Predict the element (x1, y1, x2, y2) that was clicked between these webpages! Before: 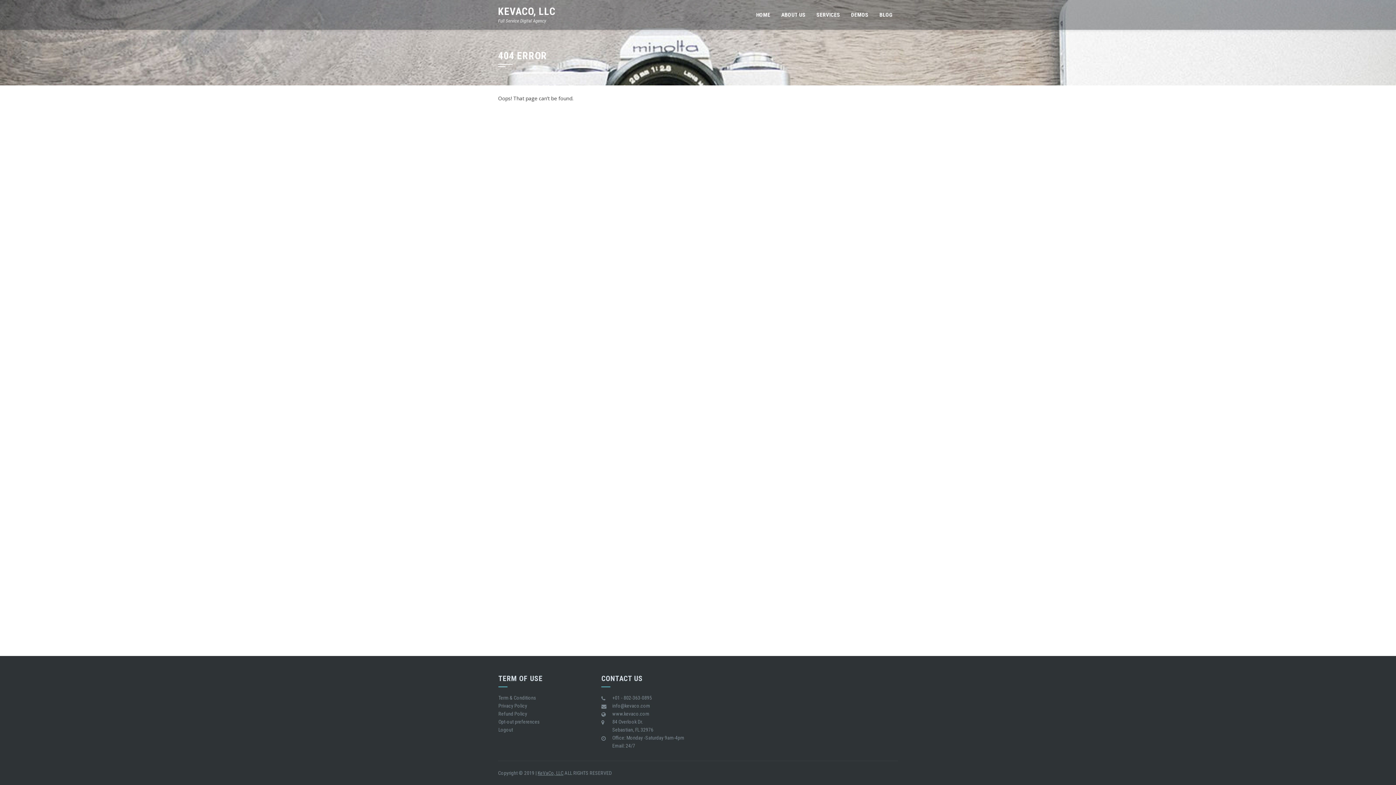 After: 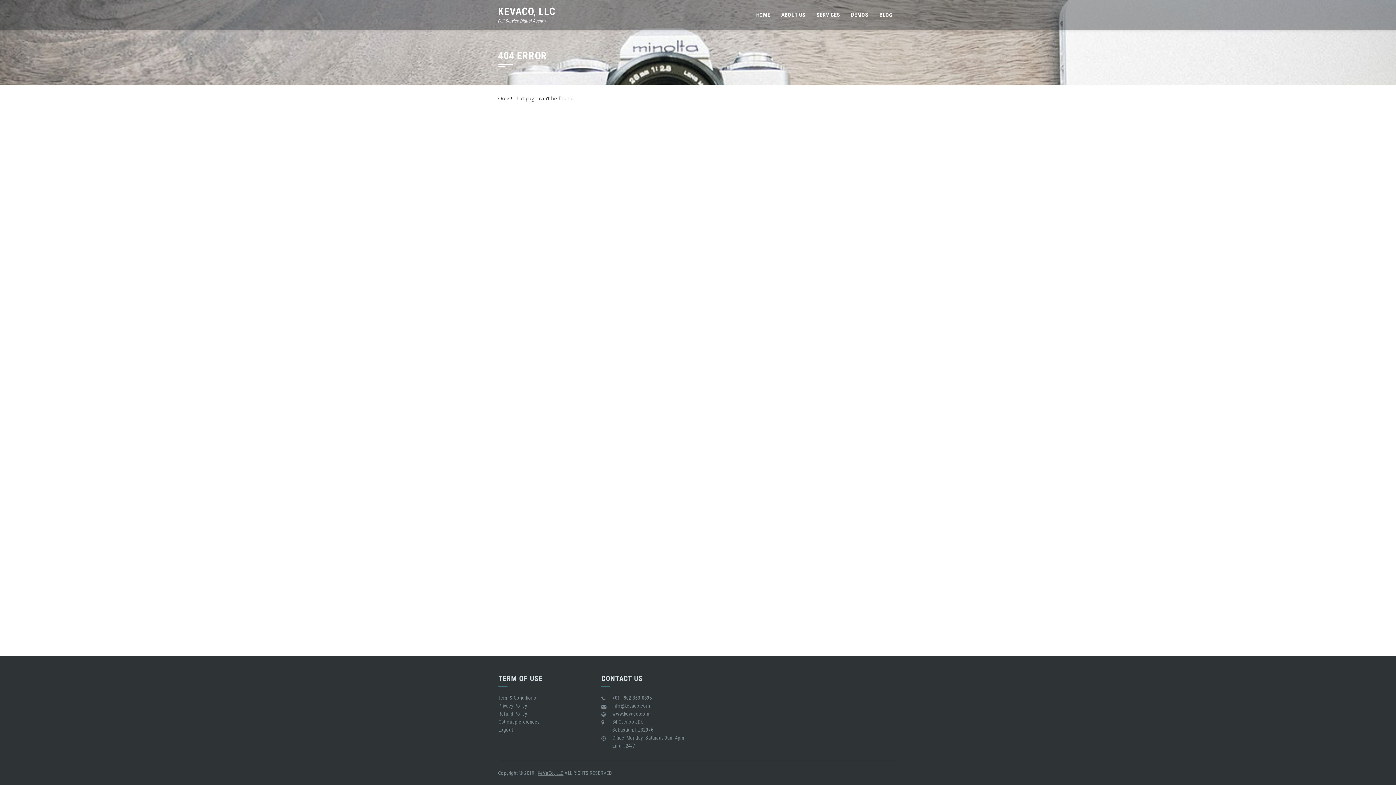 Action: label: Logout bbox: (498, 727, 513, 733)